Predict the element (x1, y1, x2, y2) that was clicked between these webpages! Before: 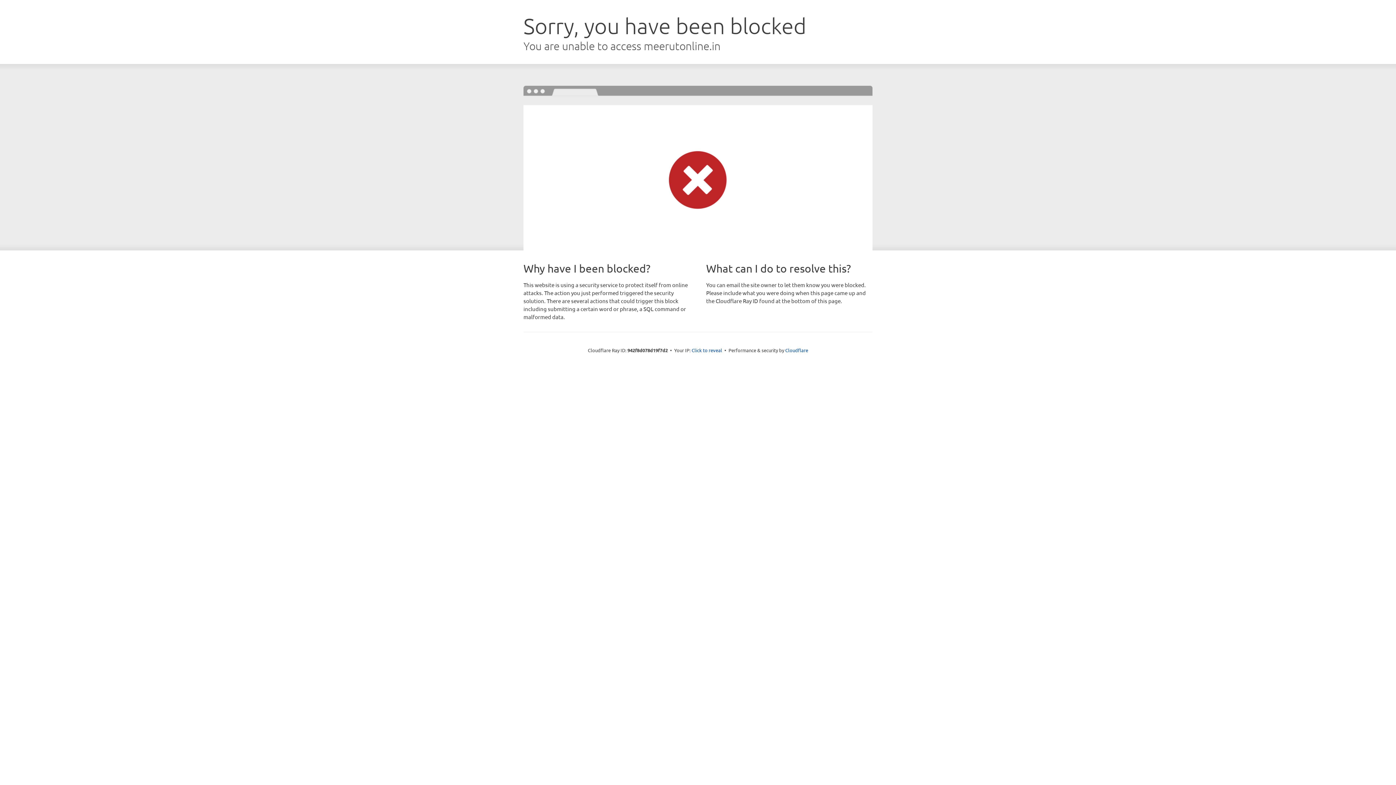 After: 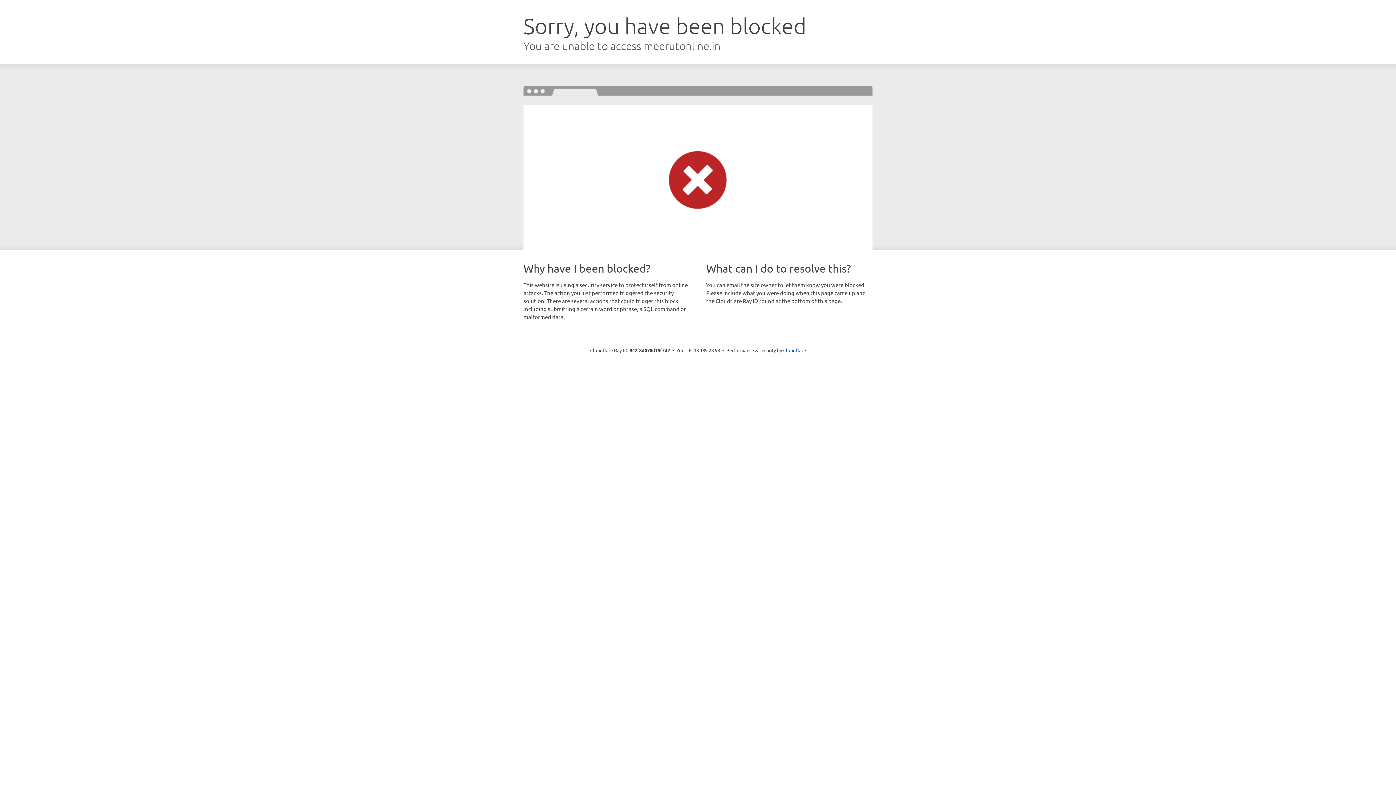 Action: label: Click to reveal bbox: (691, 346, 722, 353)